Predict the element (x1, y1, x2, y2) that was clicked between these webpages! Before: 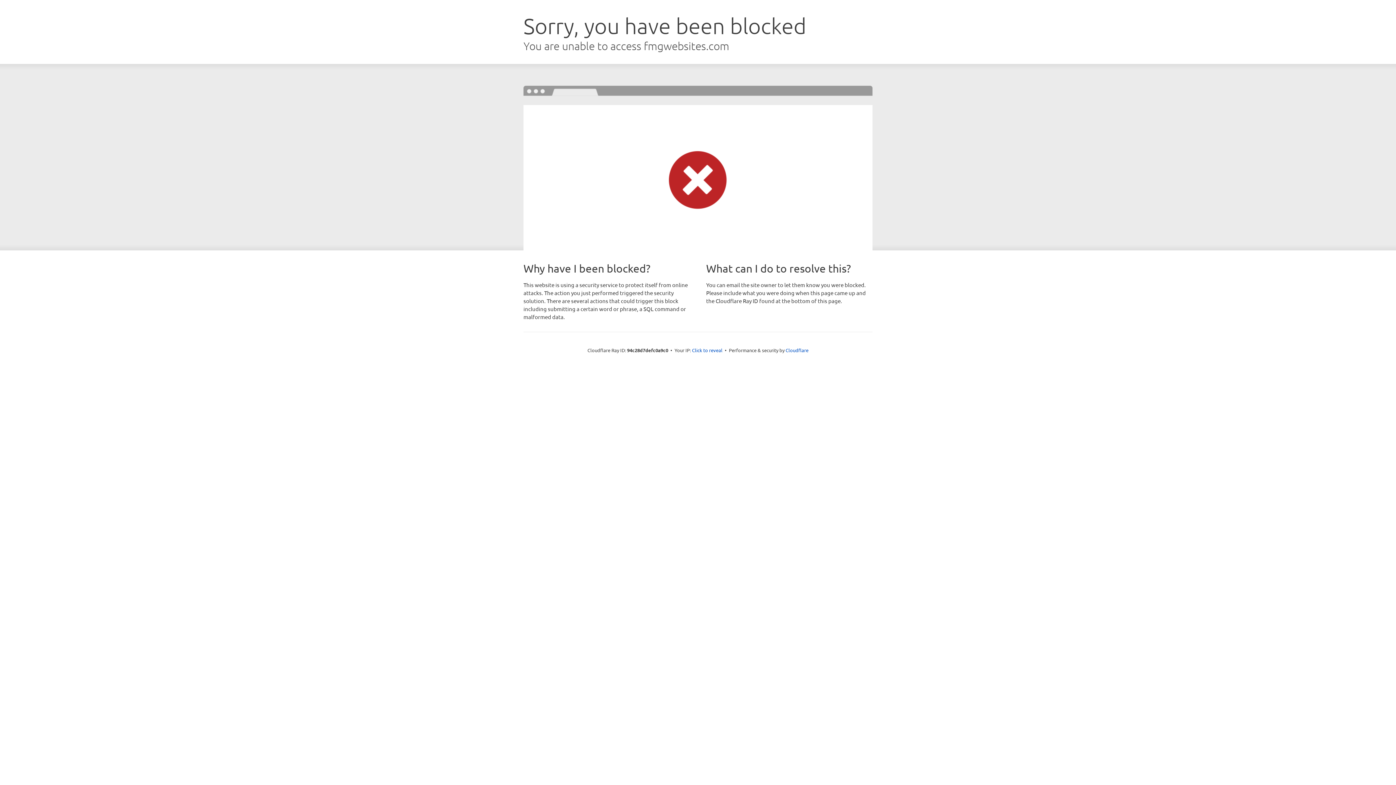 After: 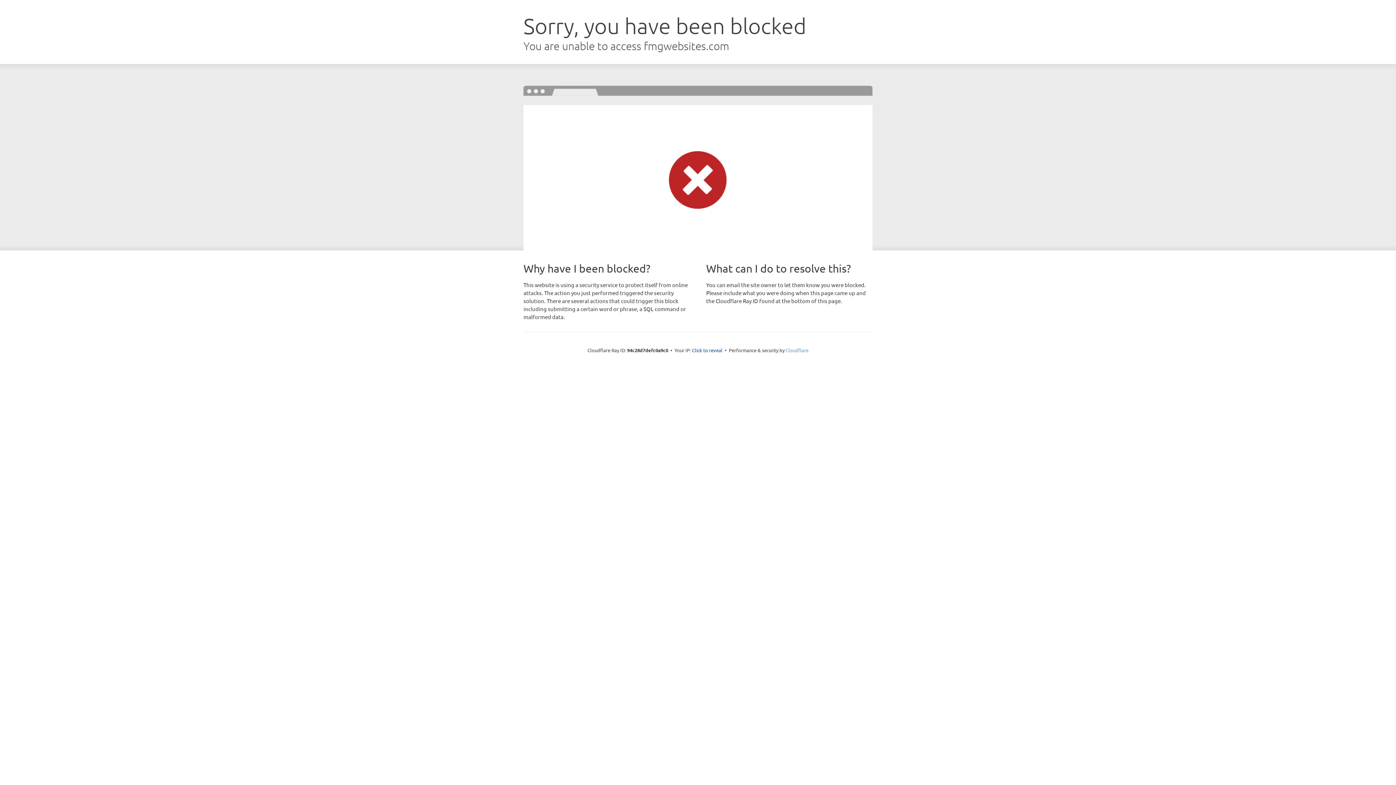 Action: label: Cloudflare bbox: (785, 347, 808, 353)